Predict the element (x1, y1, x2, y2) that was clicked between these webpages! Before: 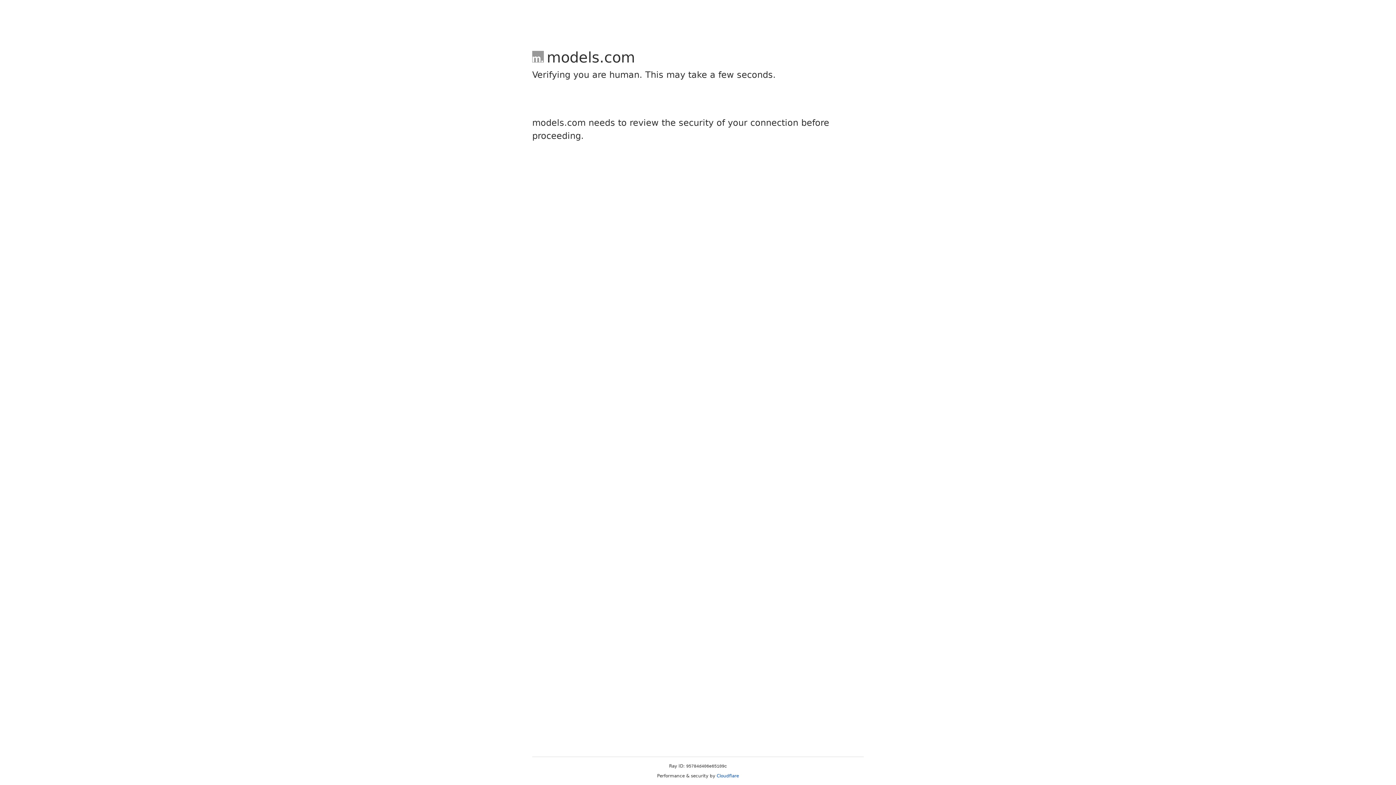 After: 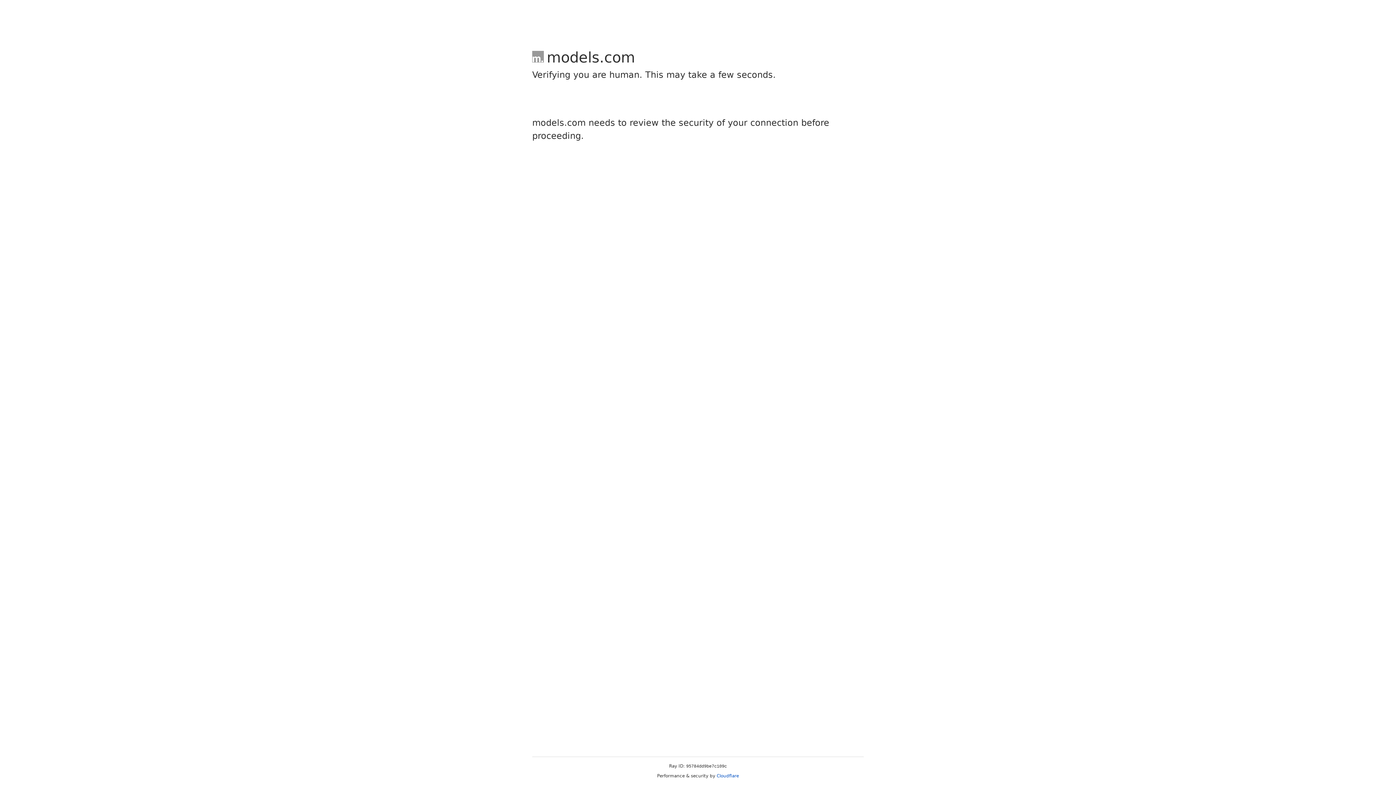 Action: bbox: (716, 773, 739, 778) label: Cloudflare